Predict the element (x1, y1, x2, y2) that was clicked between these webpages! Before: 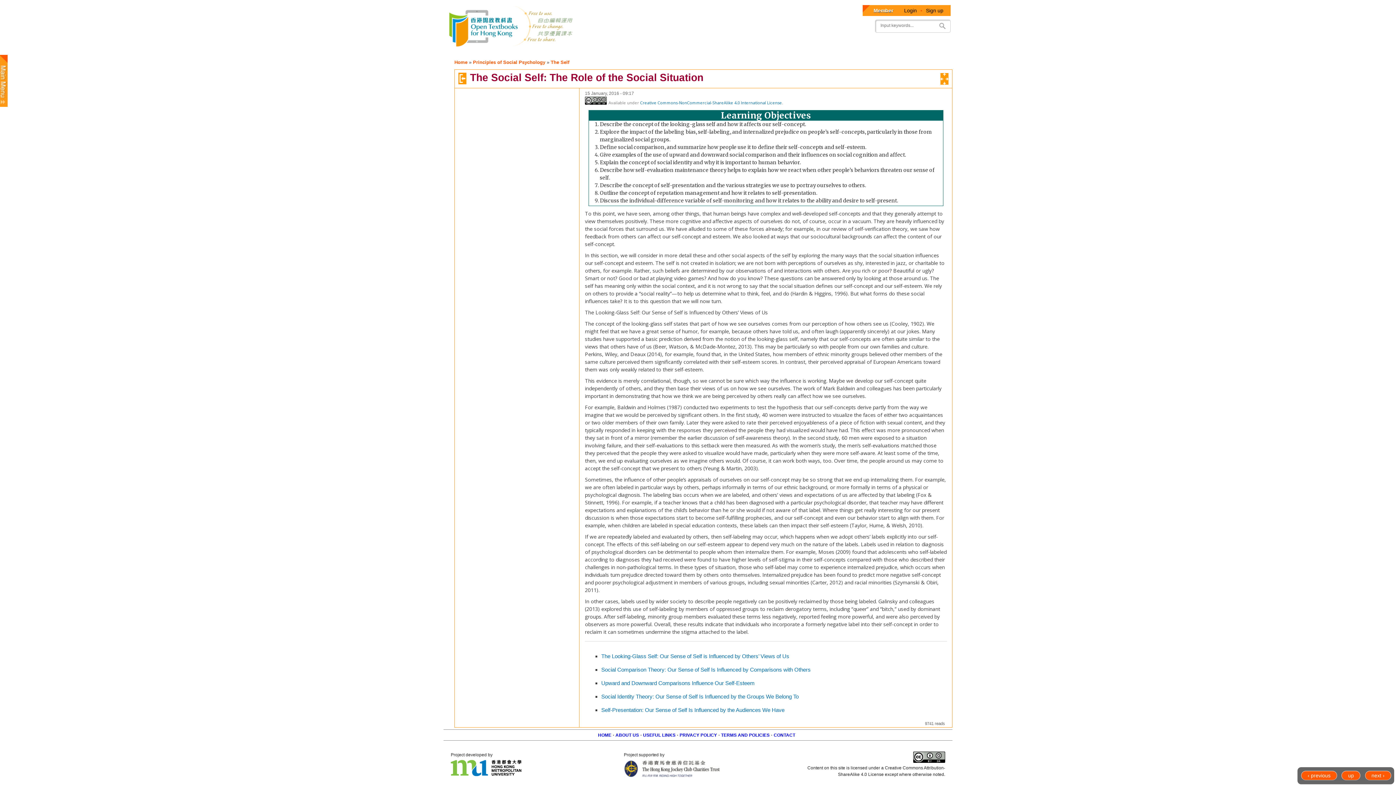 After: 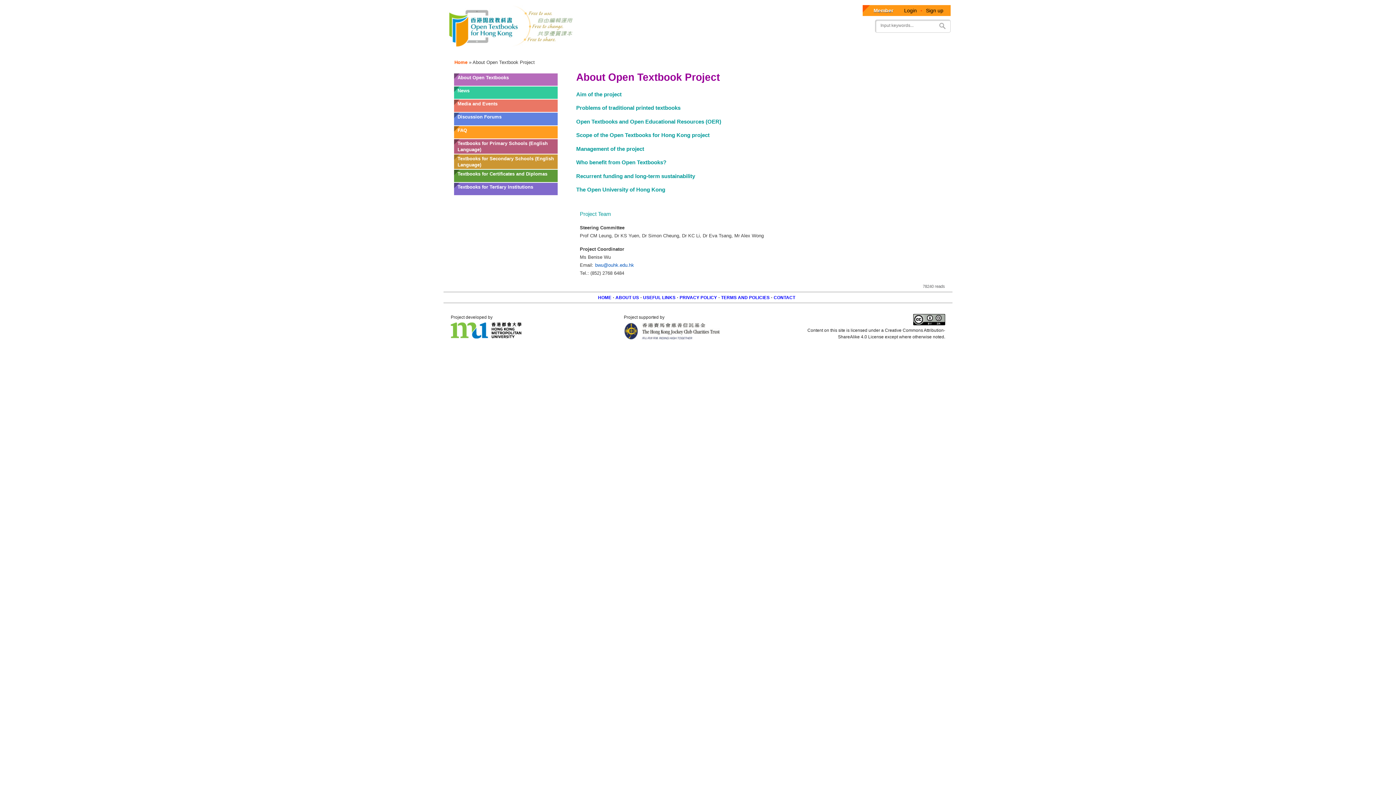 Action: label: ABOUT US bbox: (614, 732, 640, 738)